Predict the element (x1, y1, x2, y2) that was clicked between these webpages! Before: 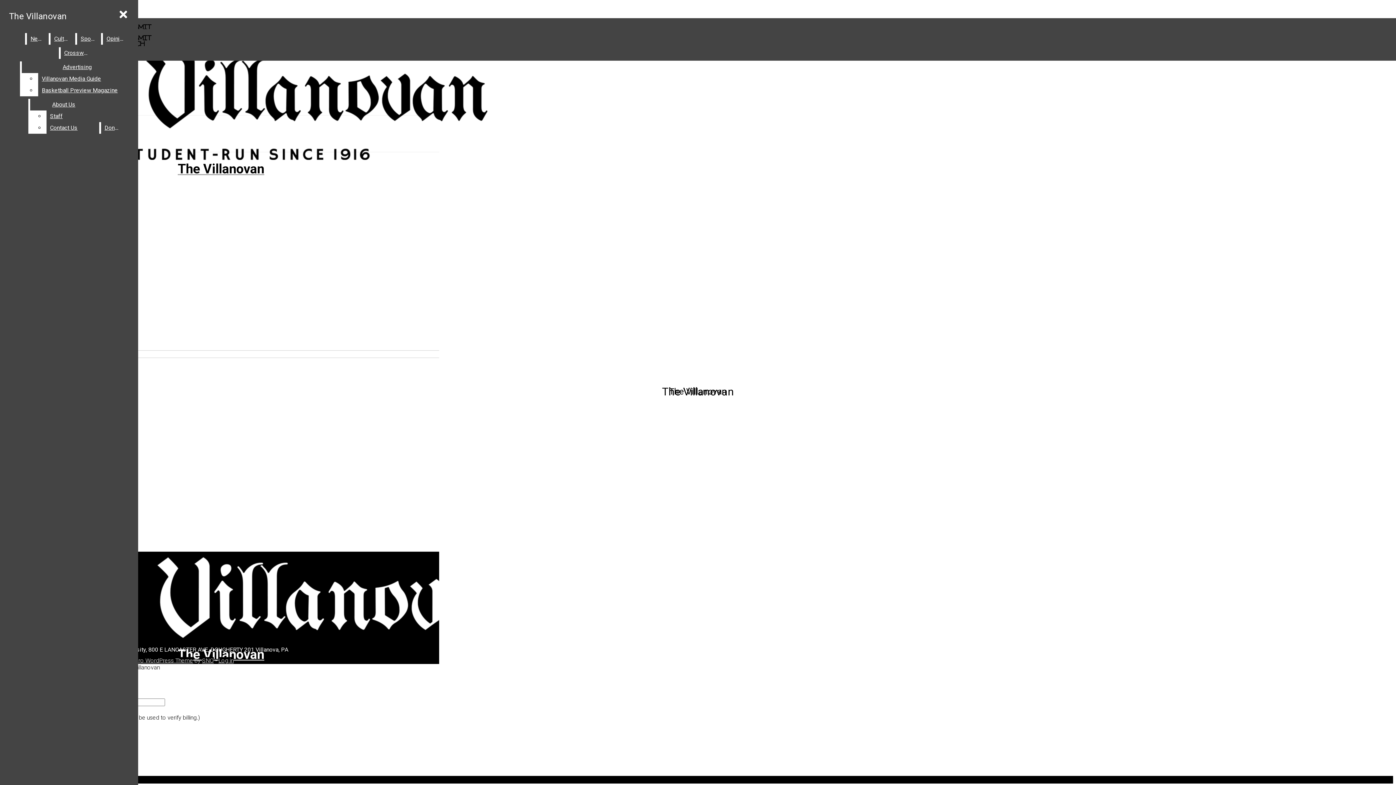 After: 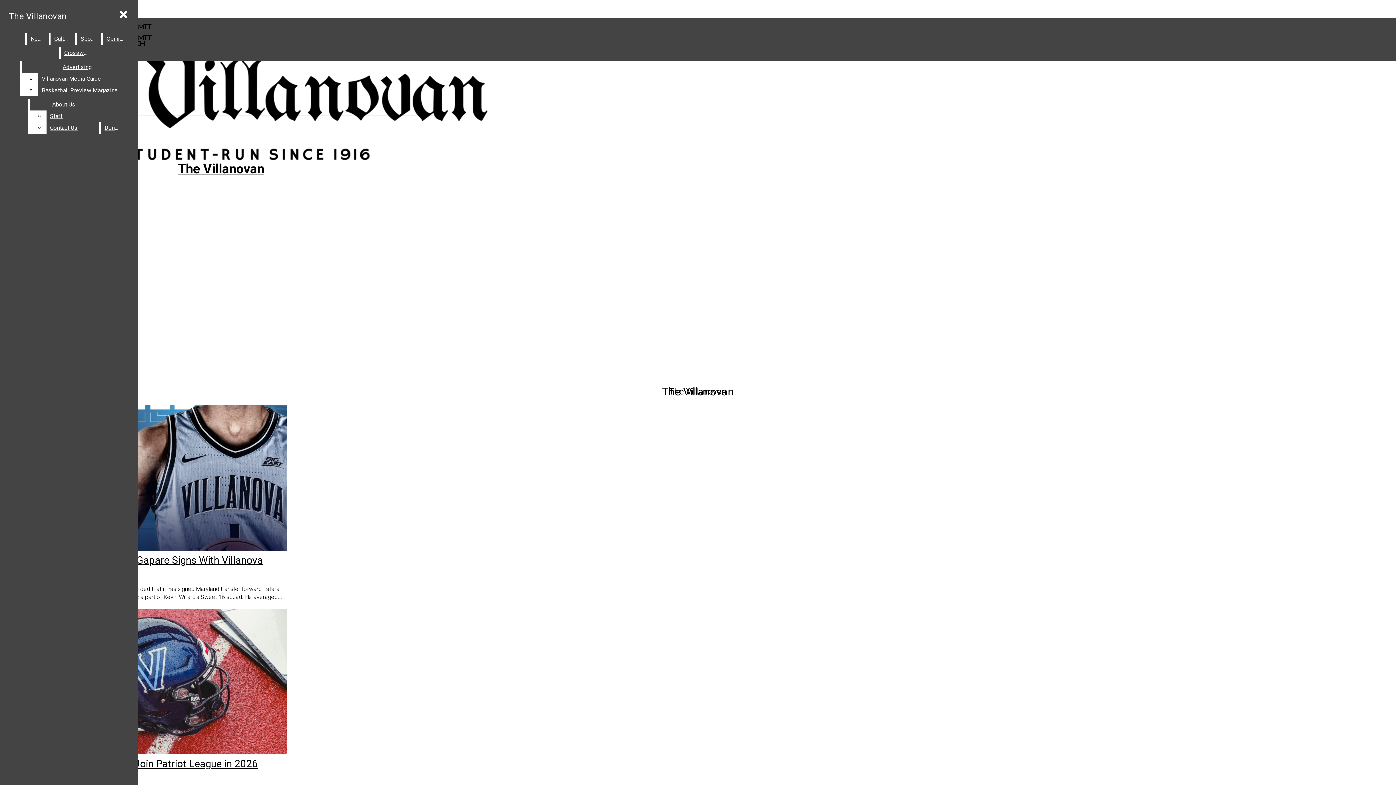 Action: label: The Villanovan bbox: (2, 53, 439, 176)